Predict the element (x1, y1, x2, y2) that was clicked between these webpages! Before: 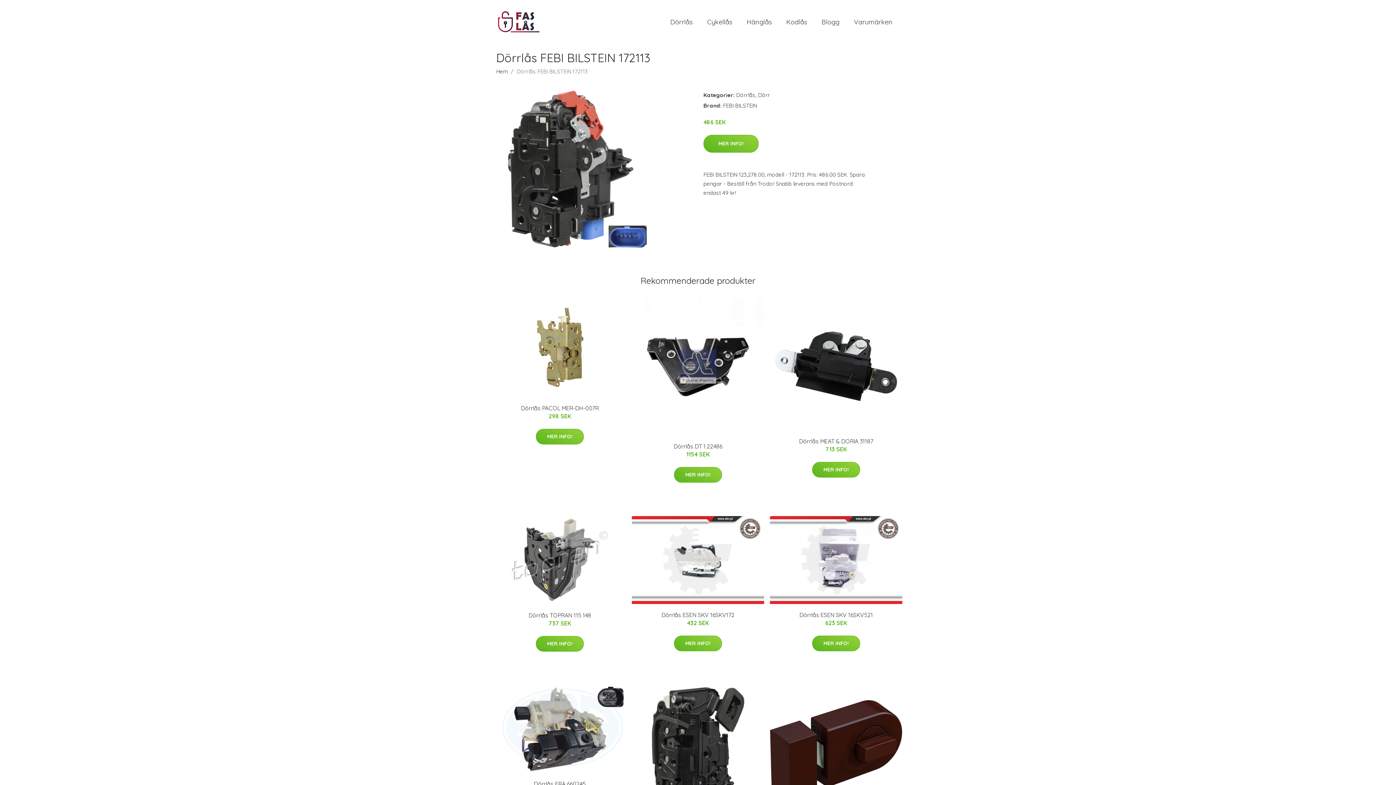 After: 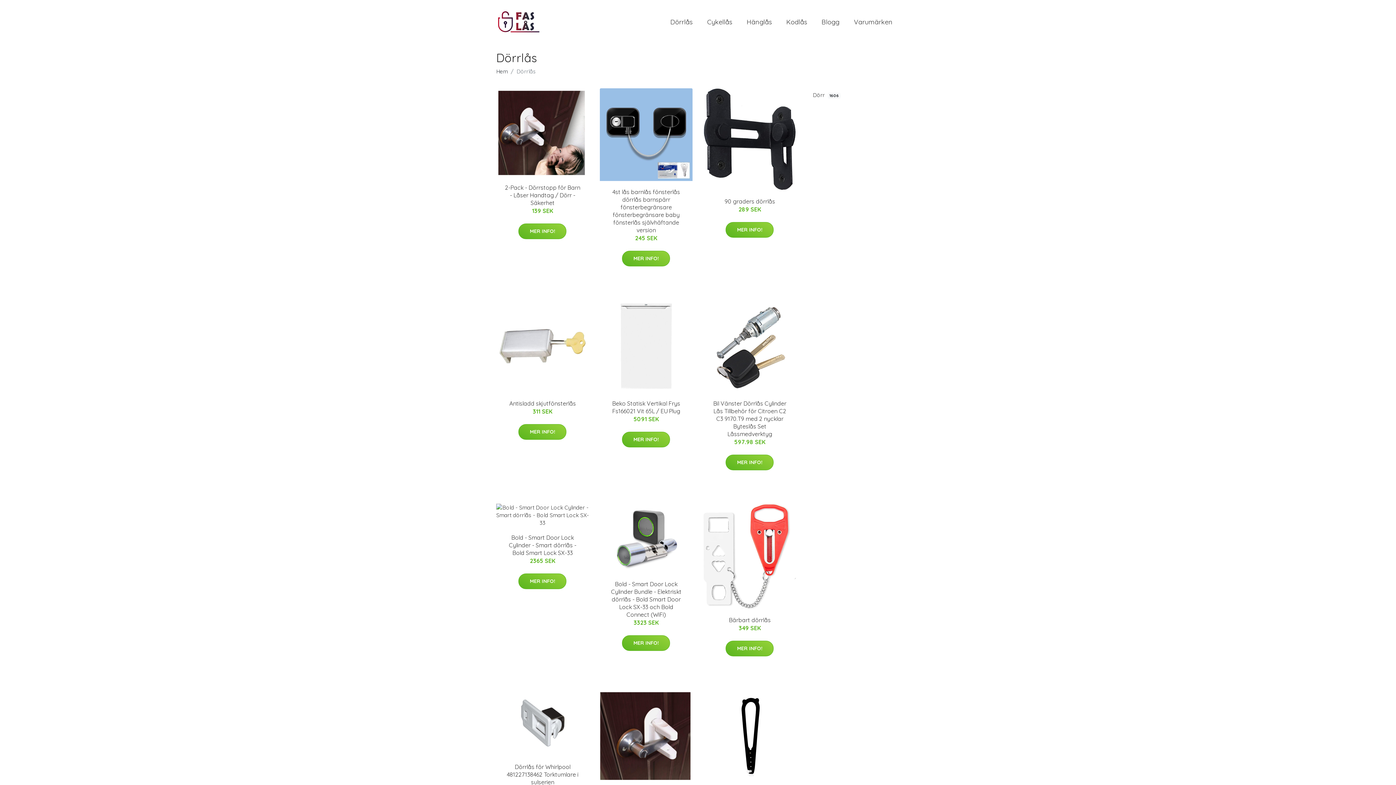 Action: label: Dörrlås bbox: (663, 10, 700, 33)